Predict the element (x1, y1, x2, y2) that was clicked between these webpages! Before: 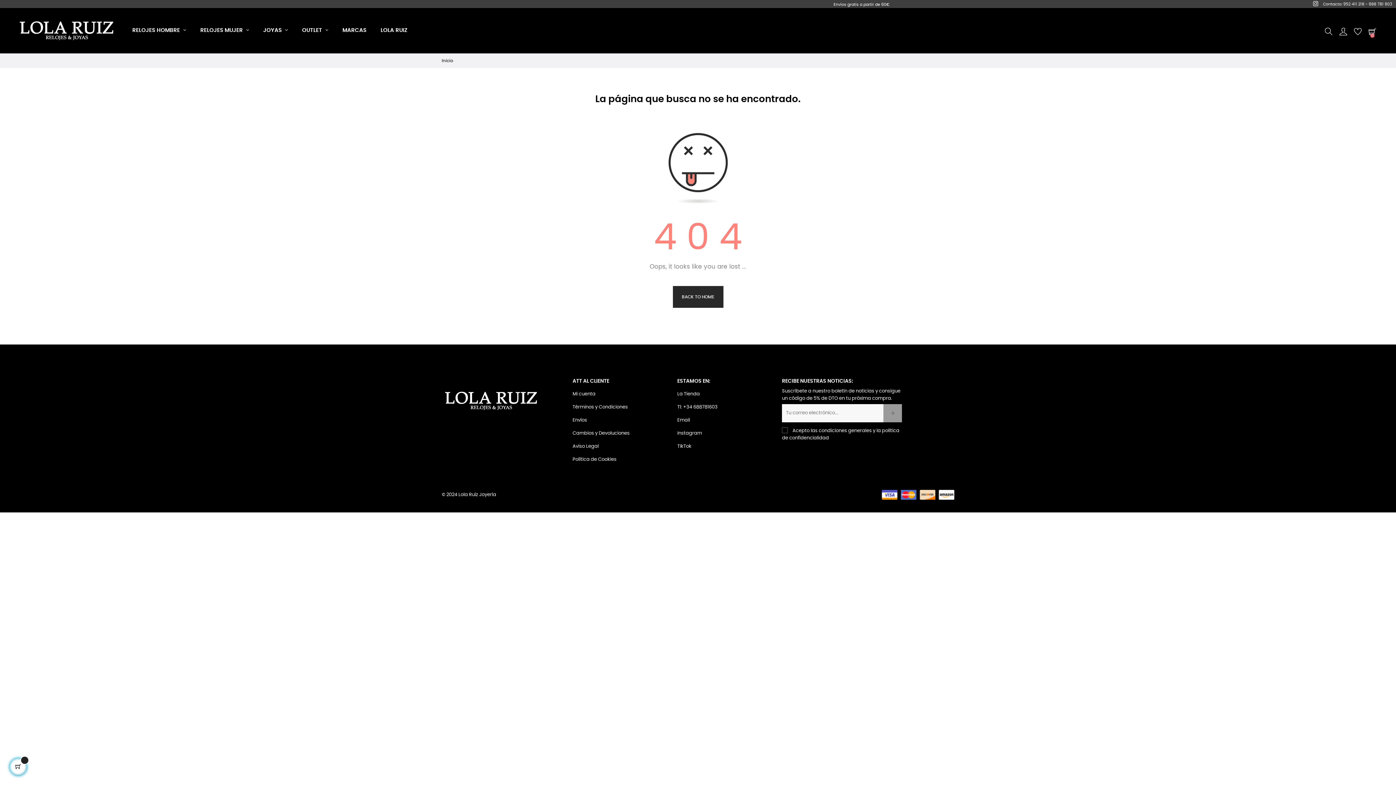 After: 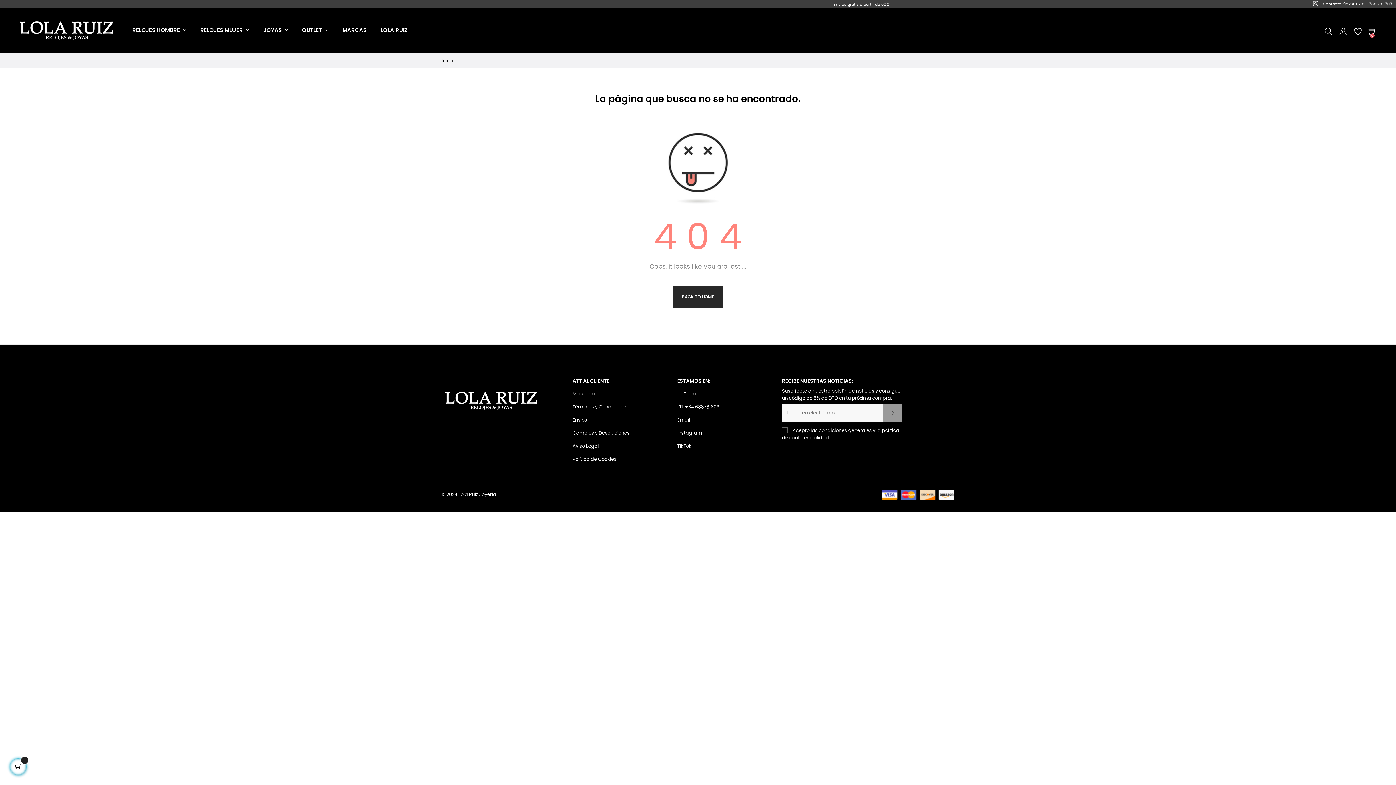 Action: label: Tl: +34 688781603 bbox: (677, 400, 717, 414)